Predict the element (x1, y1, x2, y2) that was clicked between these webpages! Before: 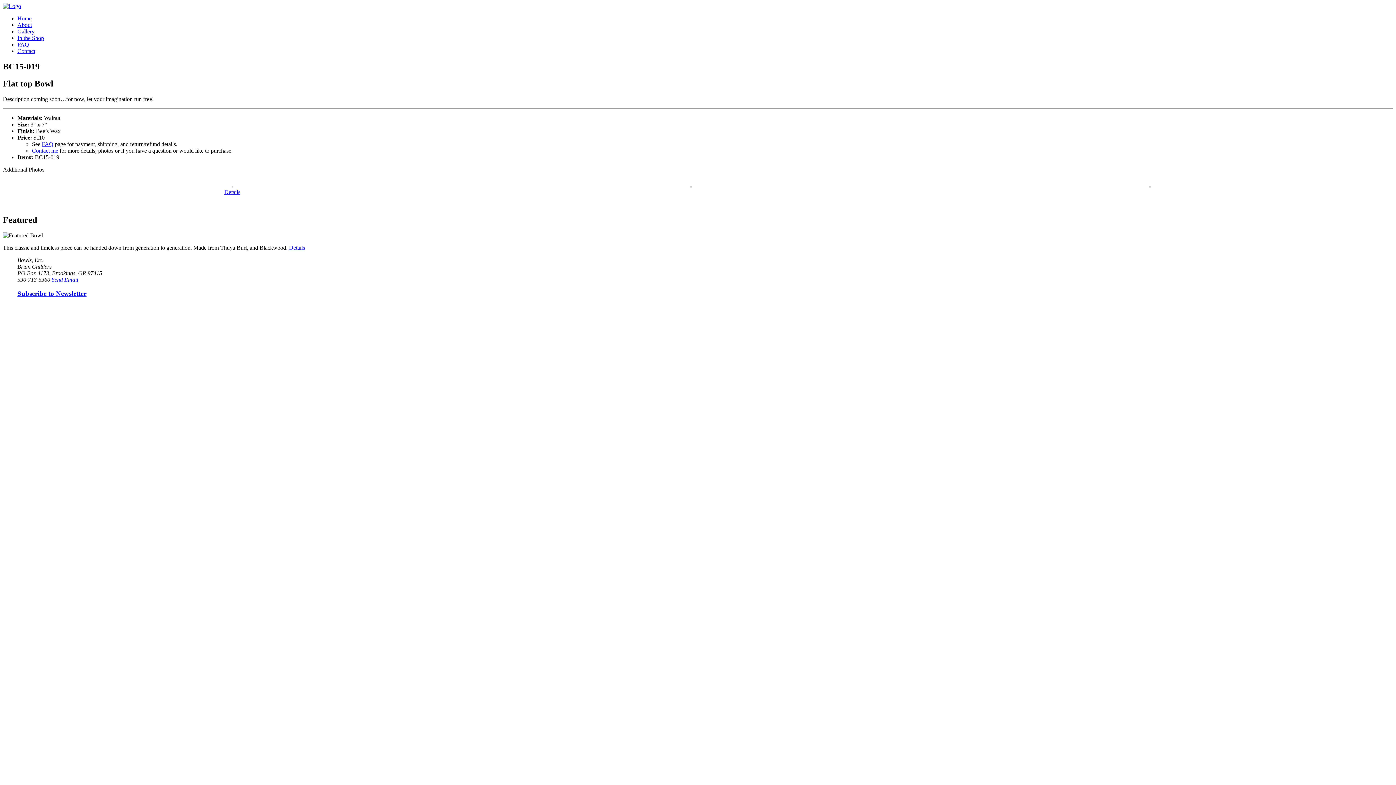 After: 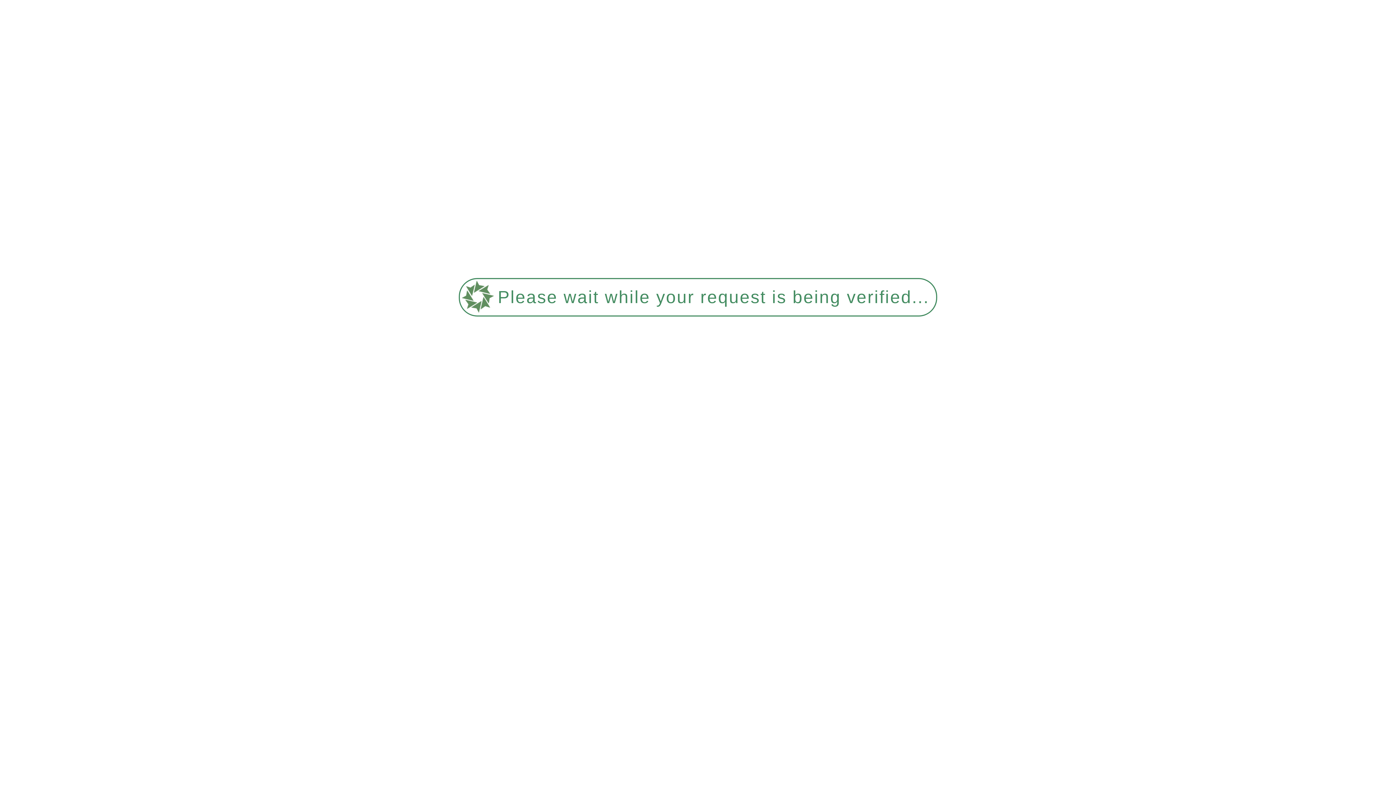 Action: bbox: (32, 147, 58, 153) label: Contact me